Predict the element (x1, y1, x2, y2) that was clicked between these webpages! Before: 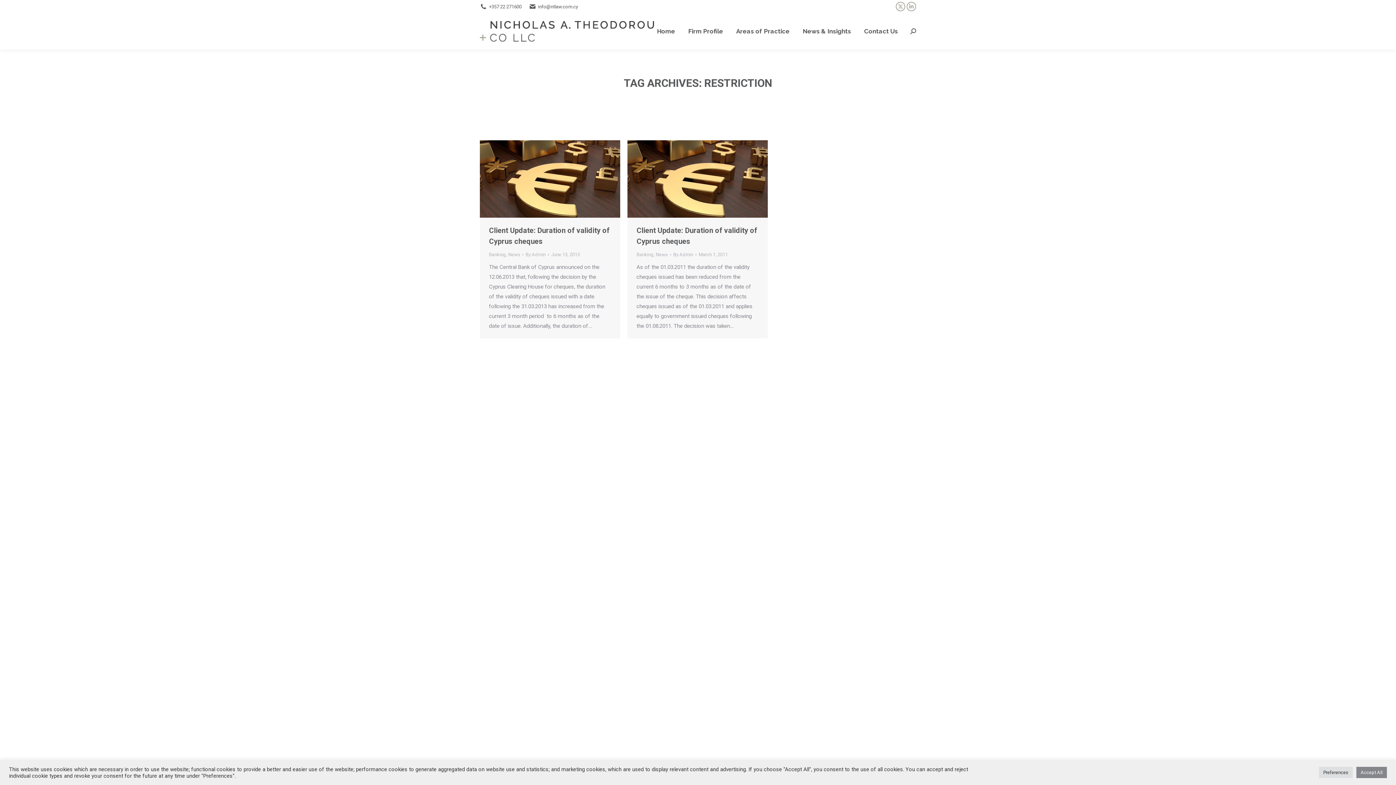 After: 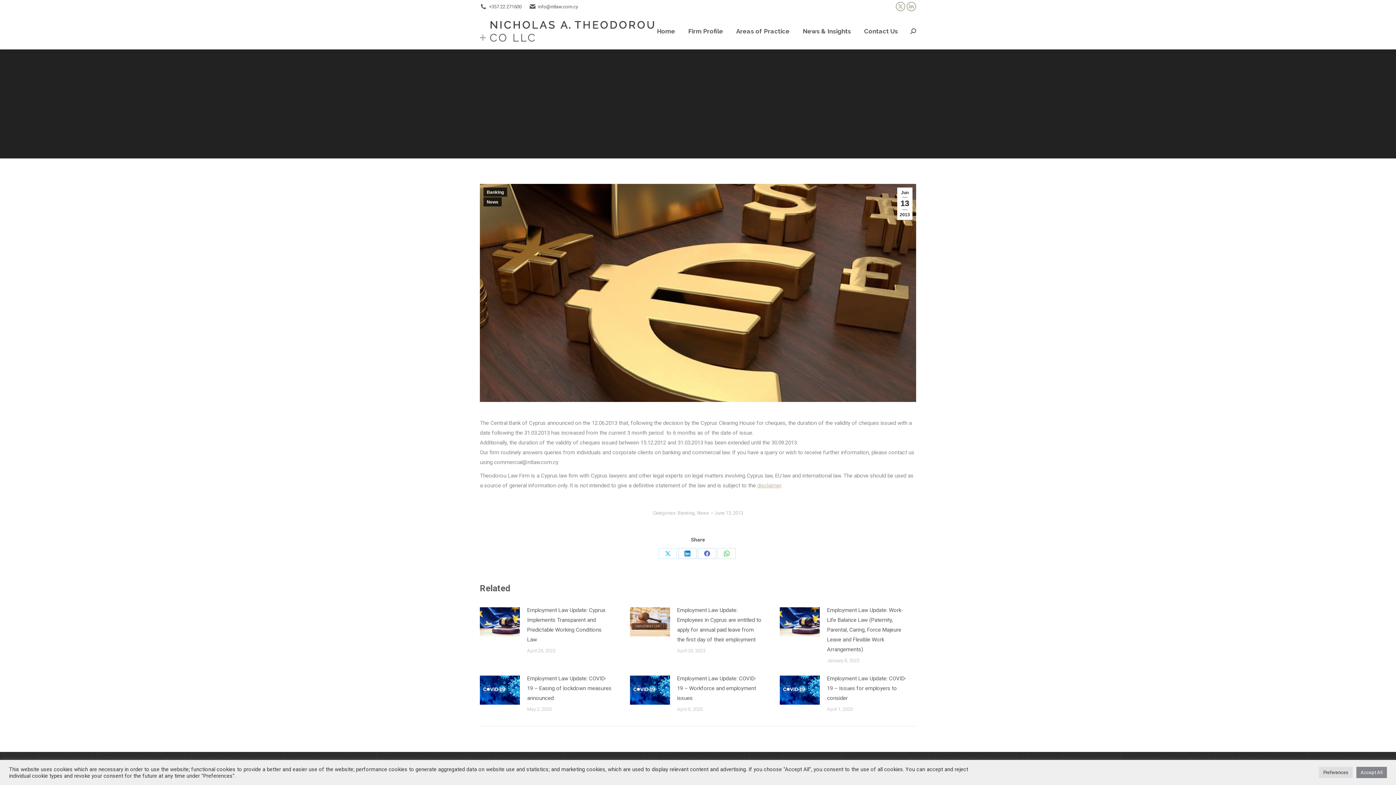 Action: bbox: (480, 140, 620, 217)